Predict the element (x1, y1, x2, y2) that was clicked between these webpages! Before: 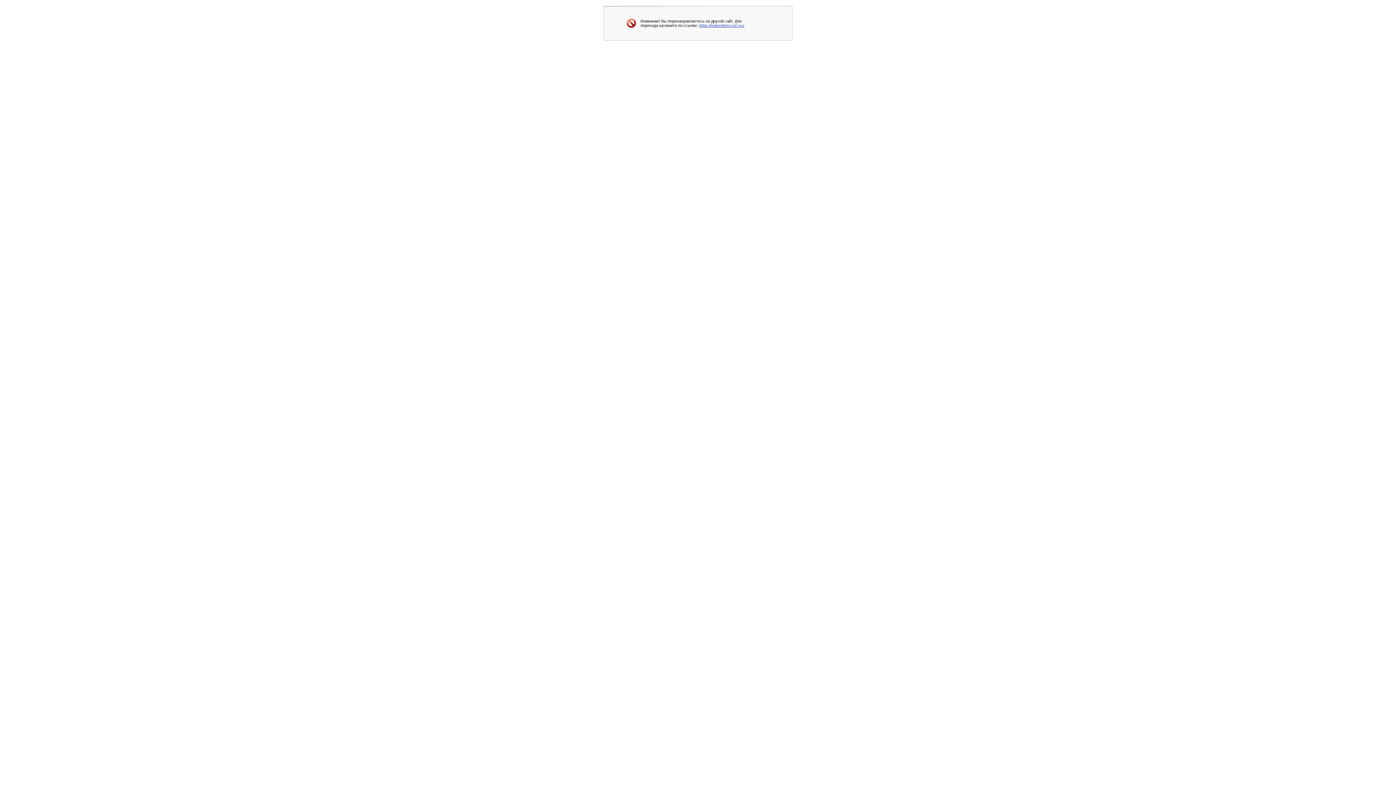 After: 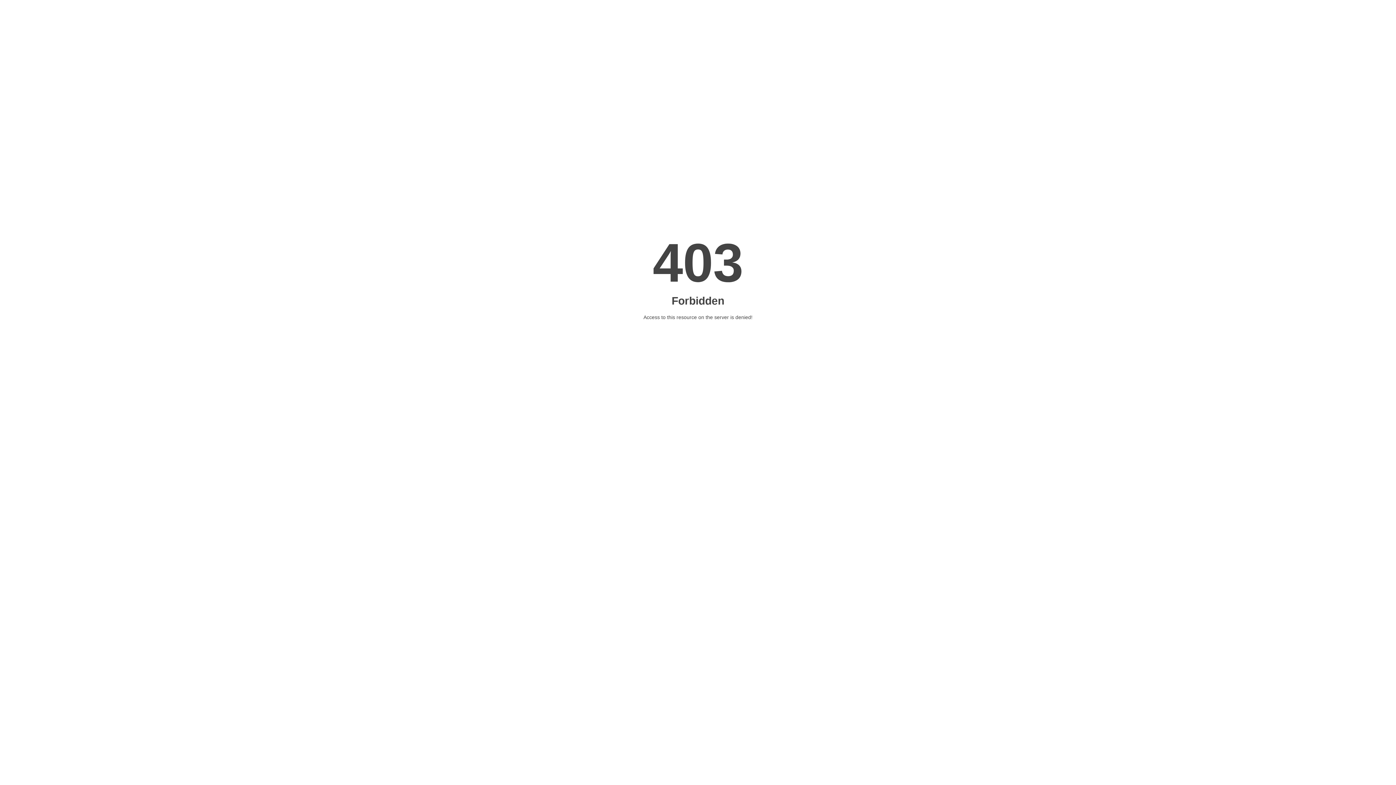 Action: label: https://pokerdom-ca2.xyz bbox: (699, 23, 744, 27)